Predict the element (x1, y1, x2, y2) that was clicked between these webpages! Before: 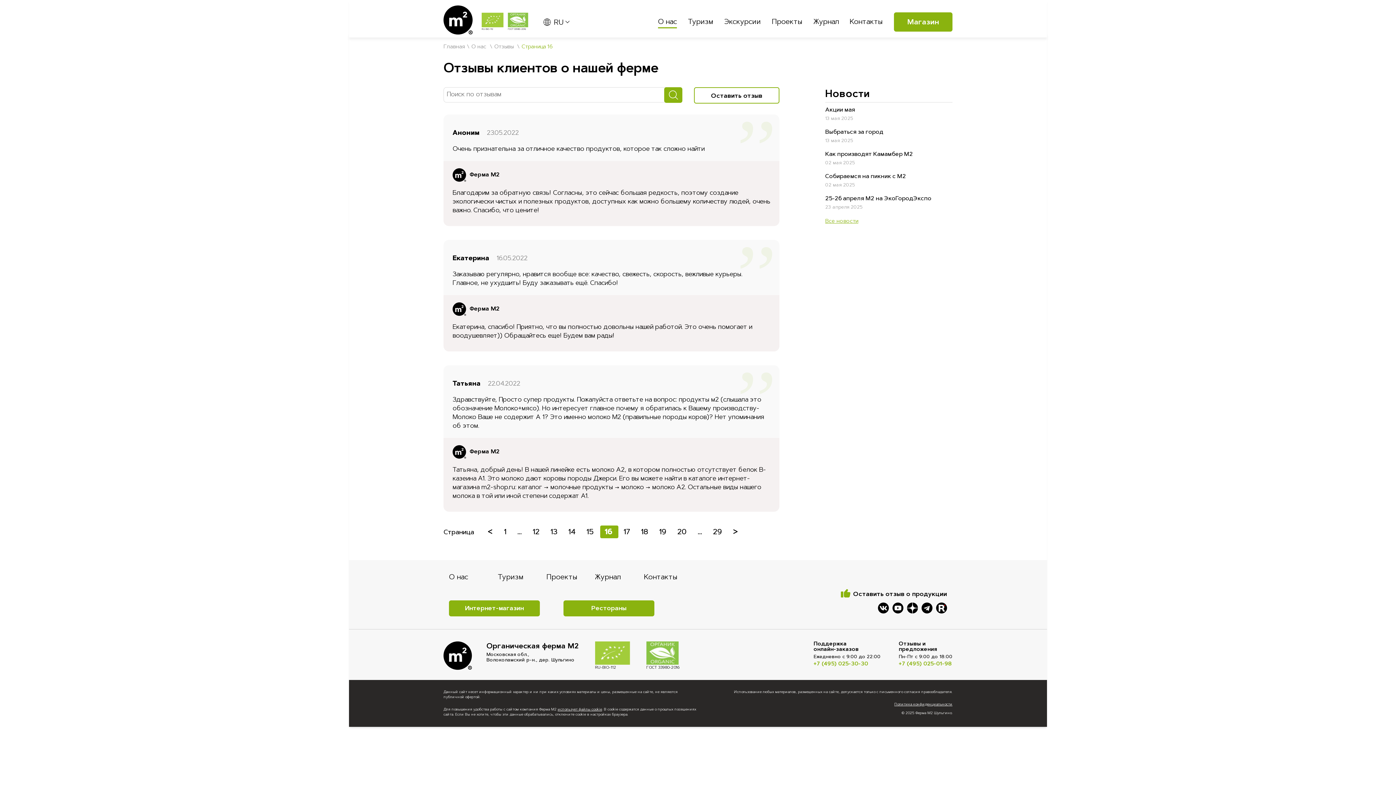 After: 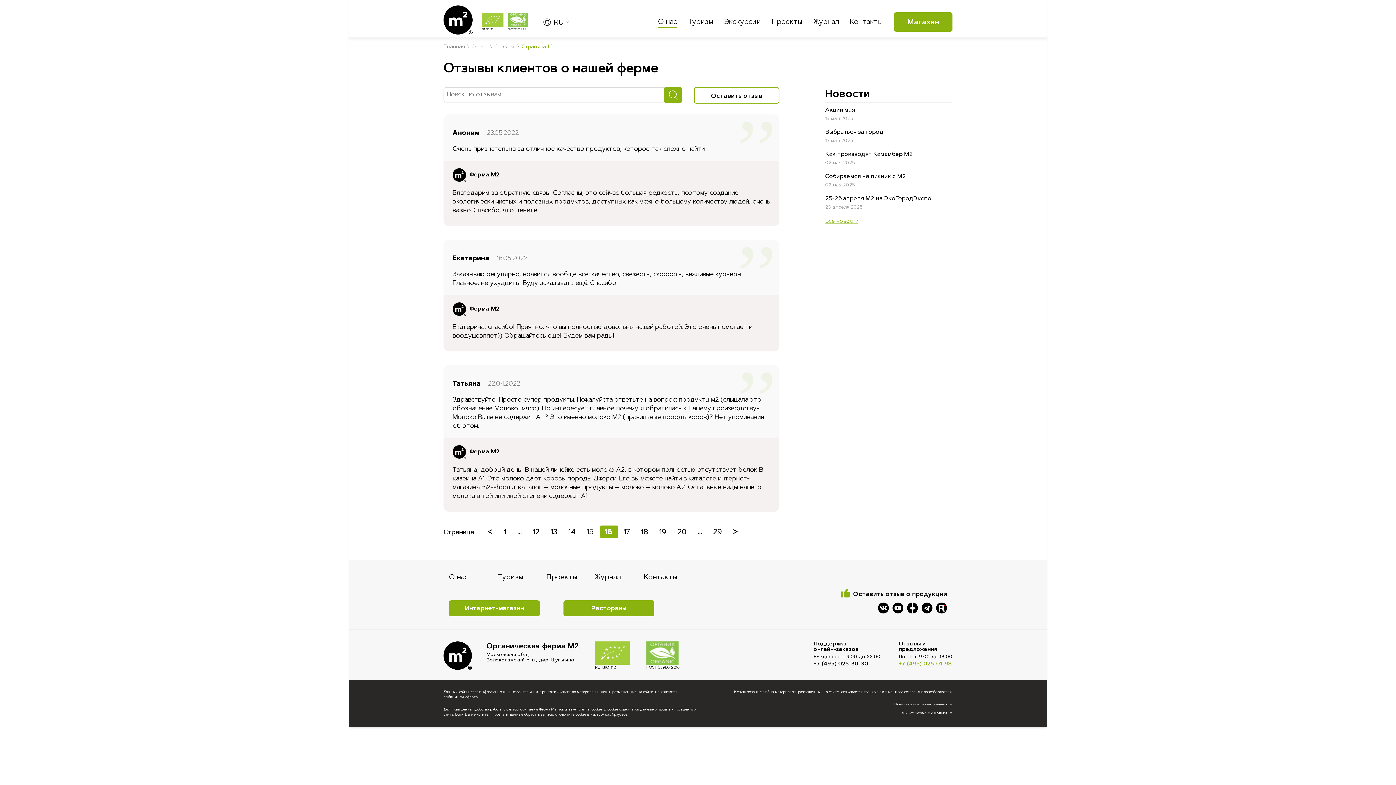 Action: label: +7 (495) 025-30-30 bbox: (813, 661, 868, 667)